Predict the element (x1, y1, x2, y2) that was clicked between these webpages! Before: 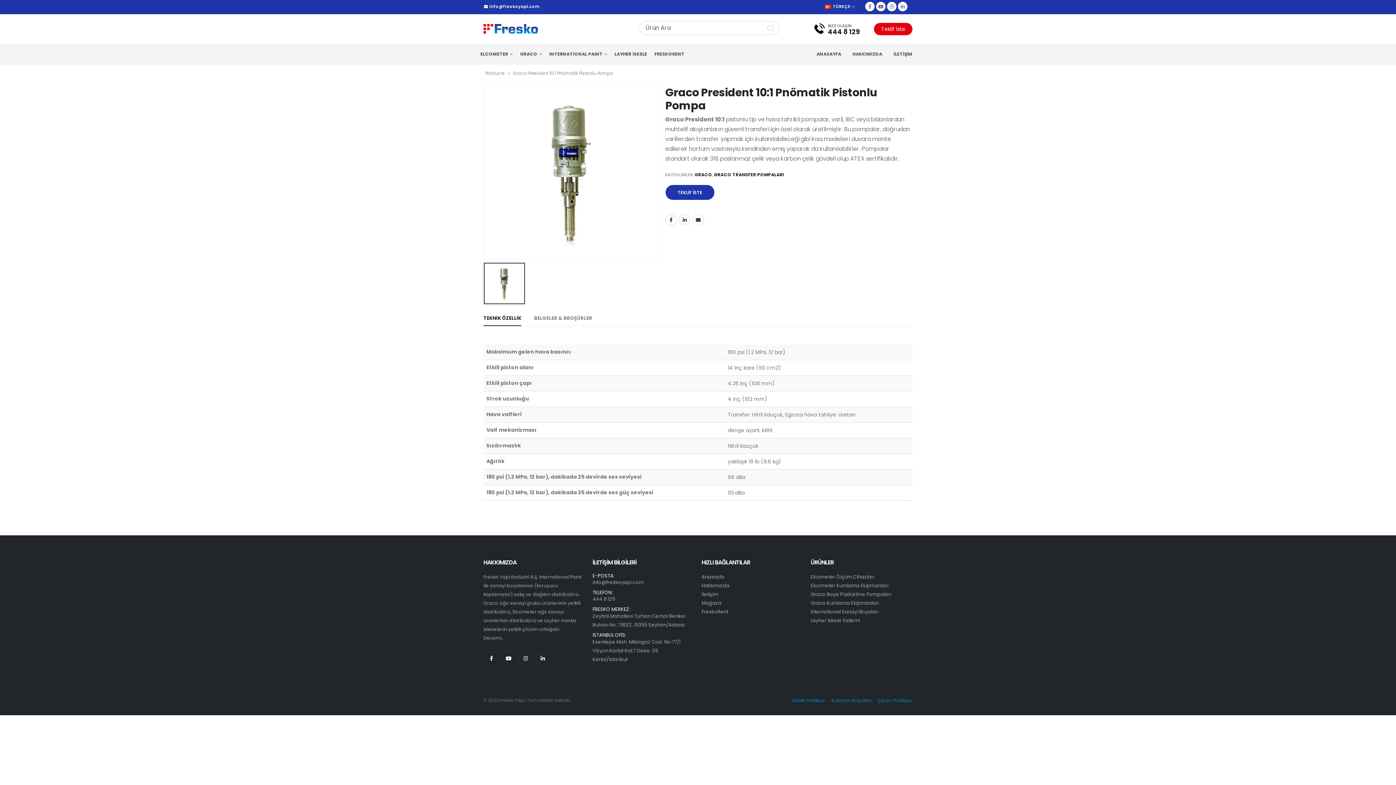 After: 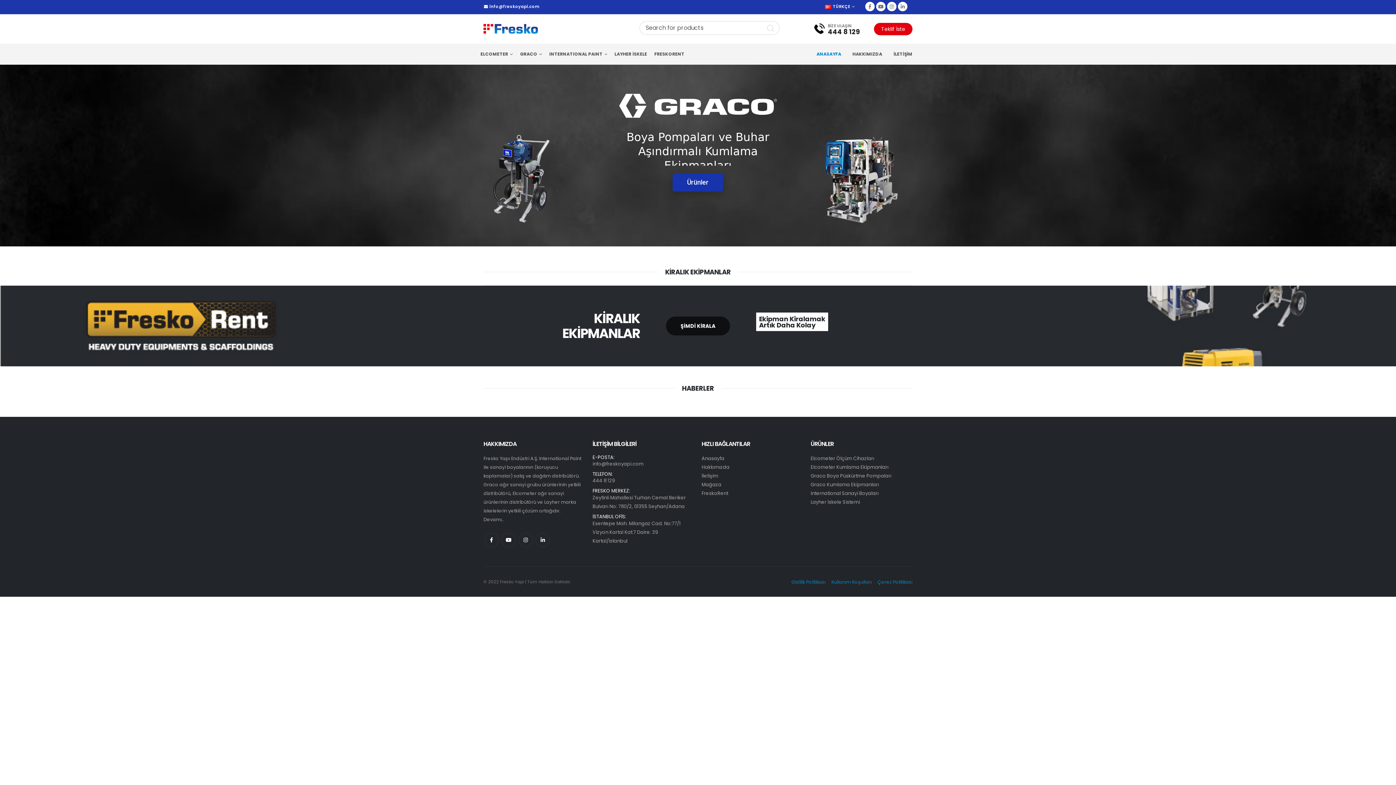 Action: bbox: (701, 573, 803, 581) label: Anasayfa